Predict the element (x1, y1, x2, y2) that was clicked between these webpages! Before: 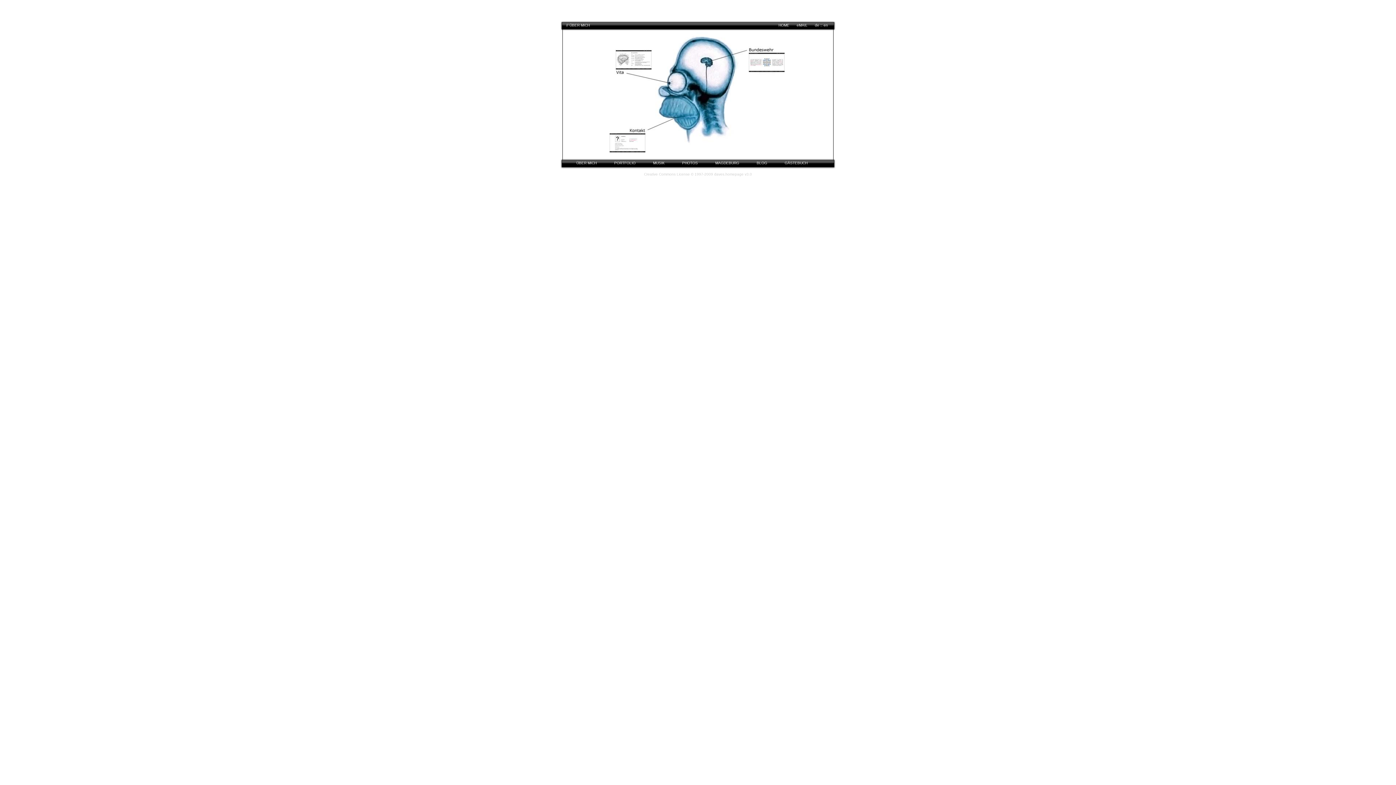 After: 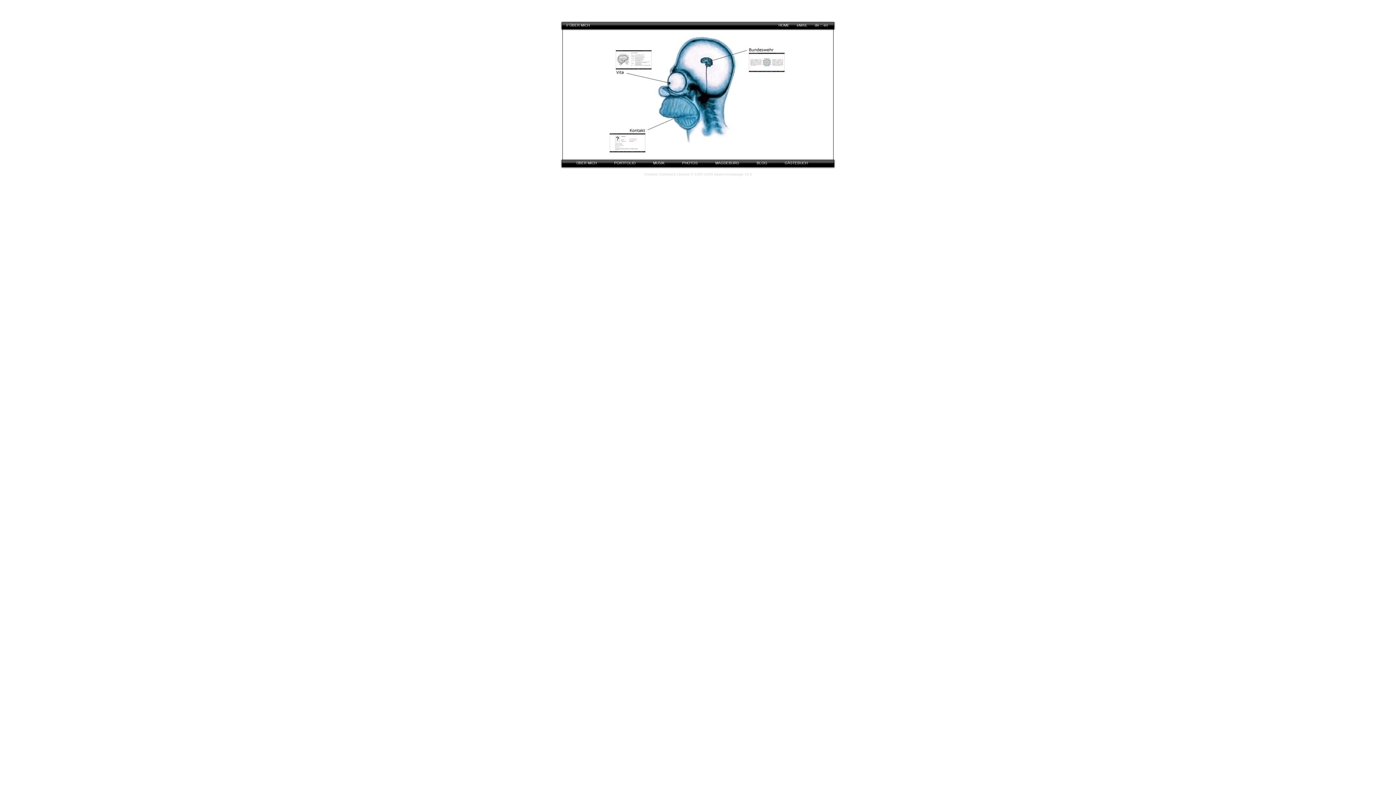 Action: label: de bbox: (815, 23, 819, 27)